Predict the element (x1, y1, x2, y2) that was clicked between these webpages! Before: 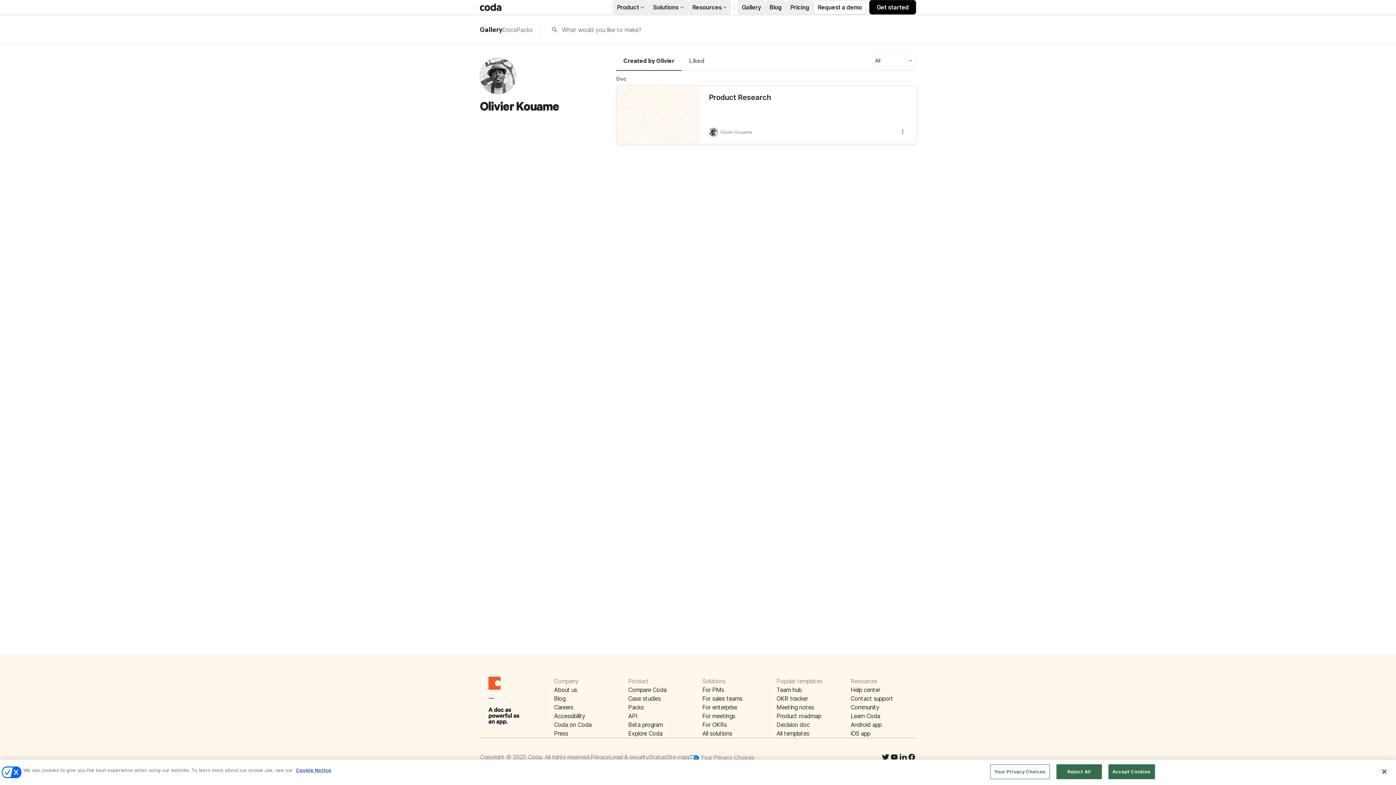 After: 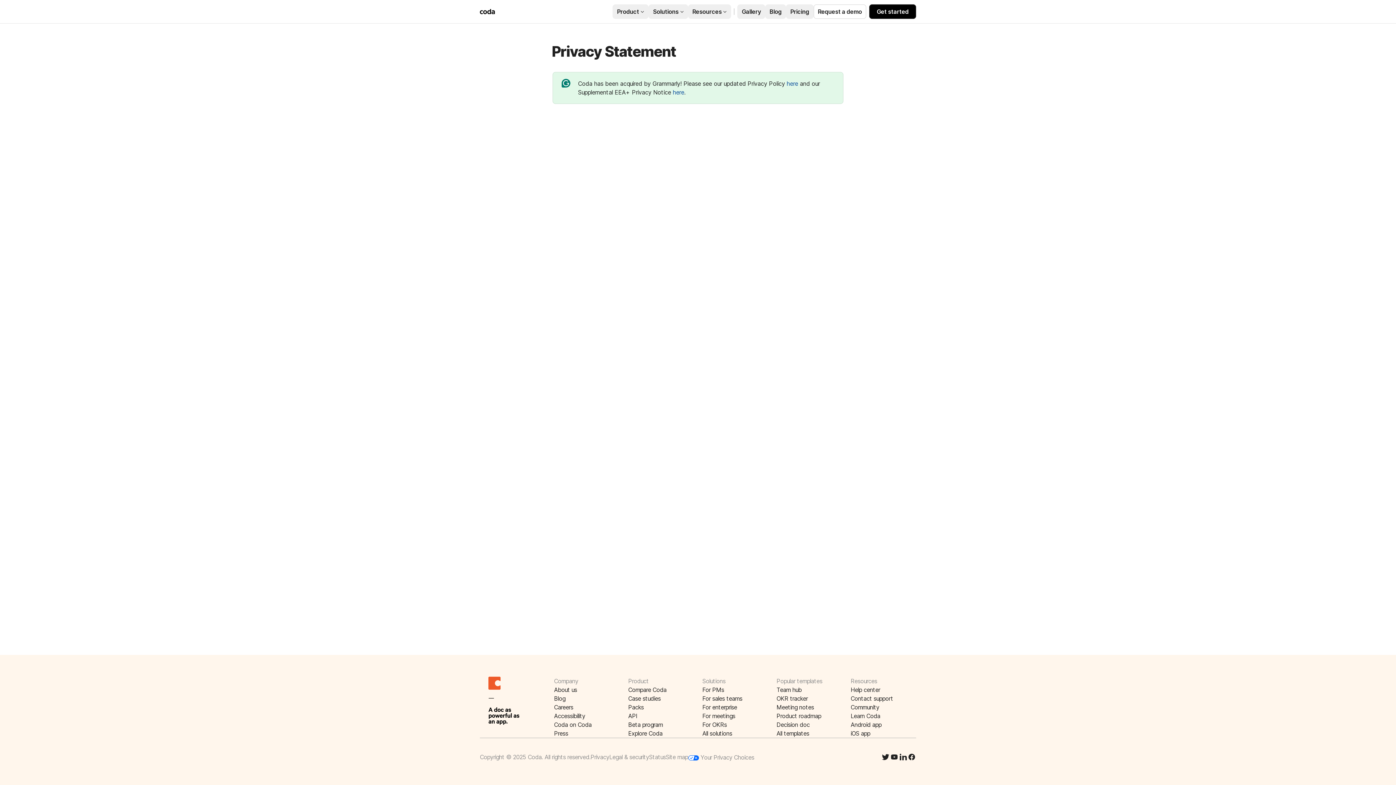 Action: label: Privacy bbox: (590, 753, 609, 763)